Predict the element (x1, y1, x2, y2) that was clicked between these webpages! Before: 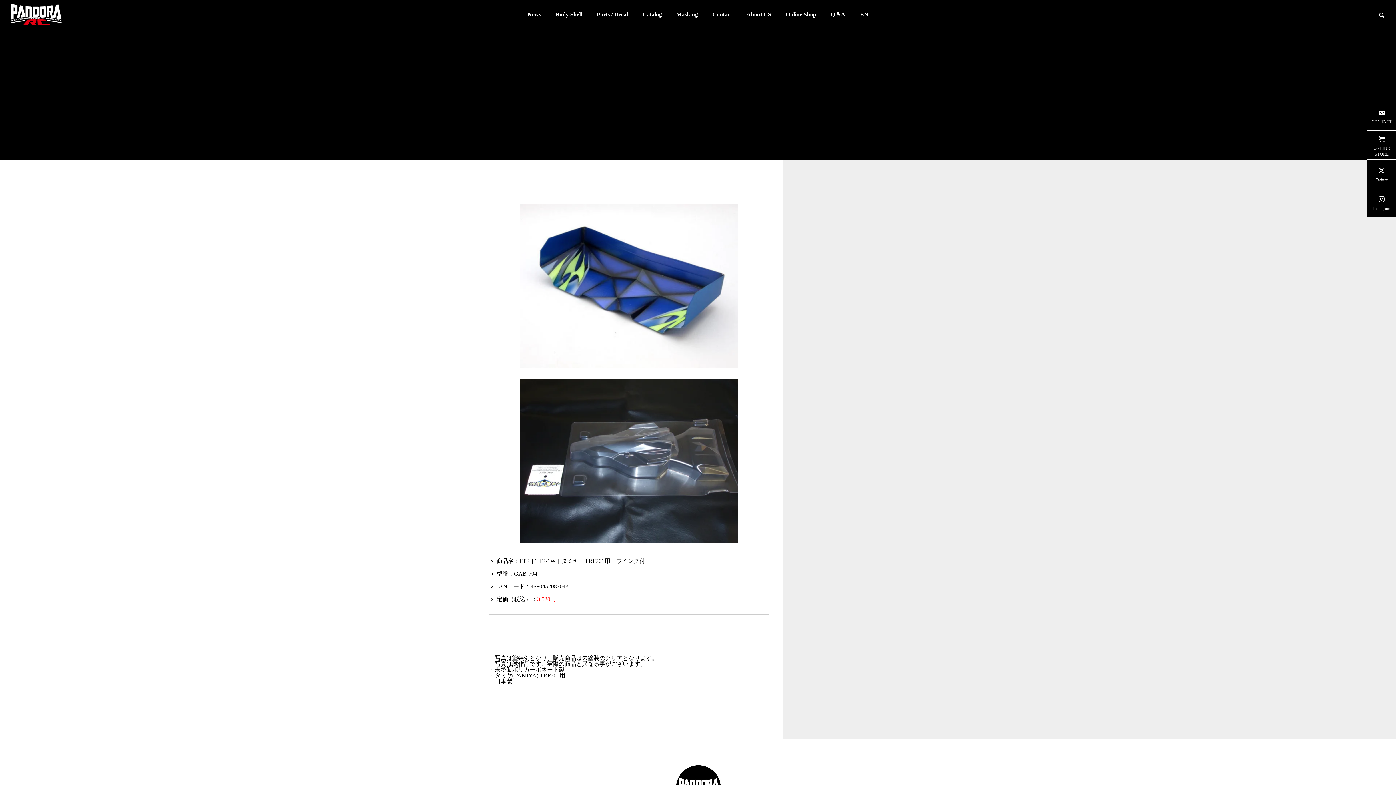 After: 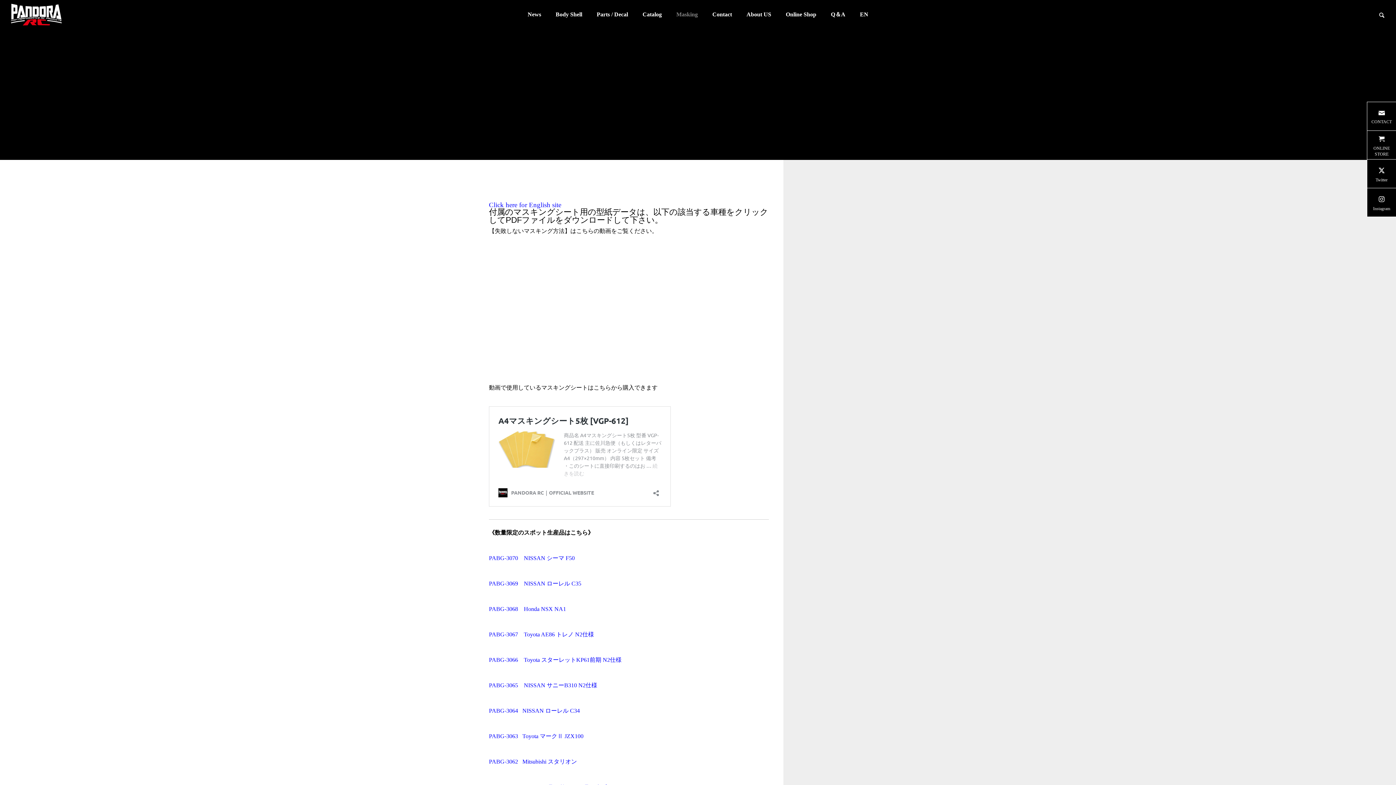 Action: label: Masking bbox: (669, 0, 705, 29)